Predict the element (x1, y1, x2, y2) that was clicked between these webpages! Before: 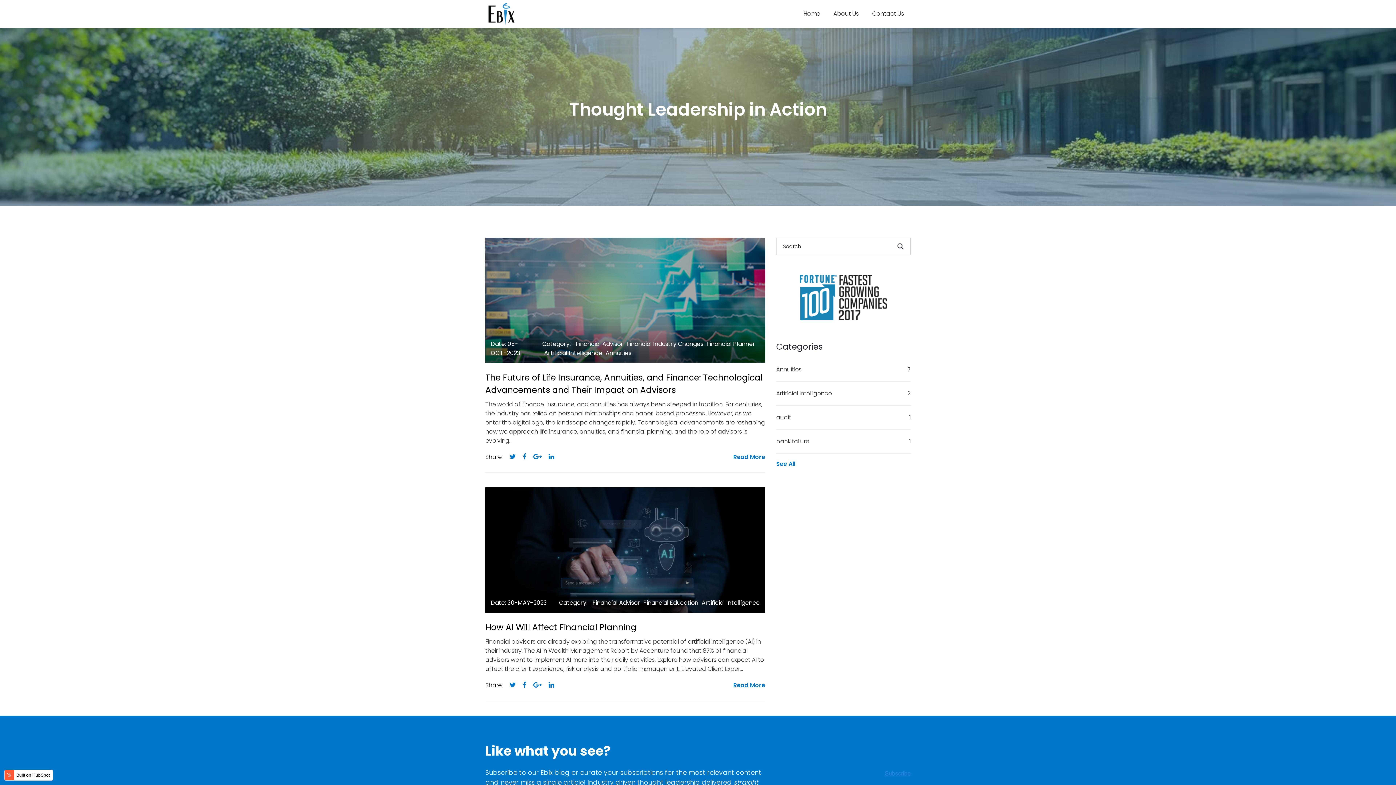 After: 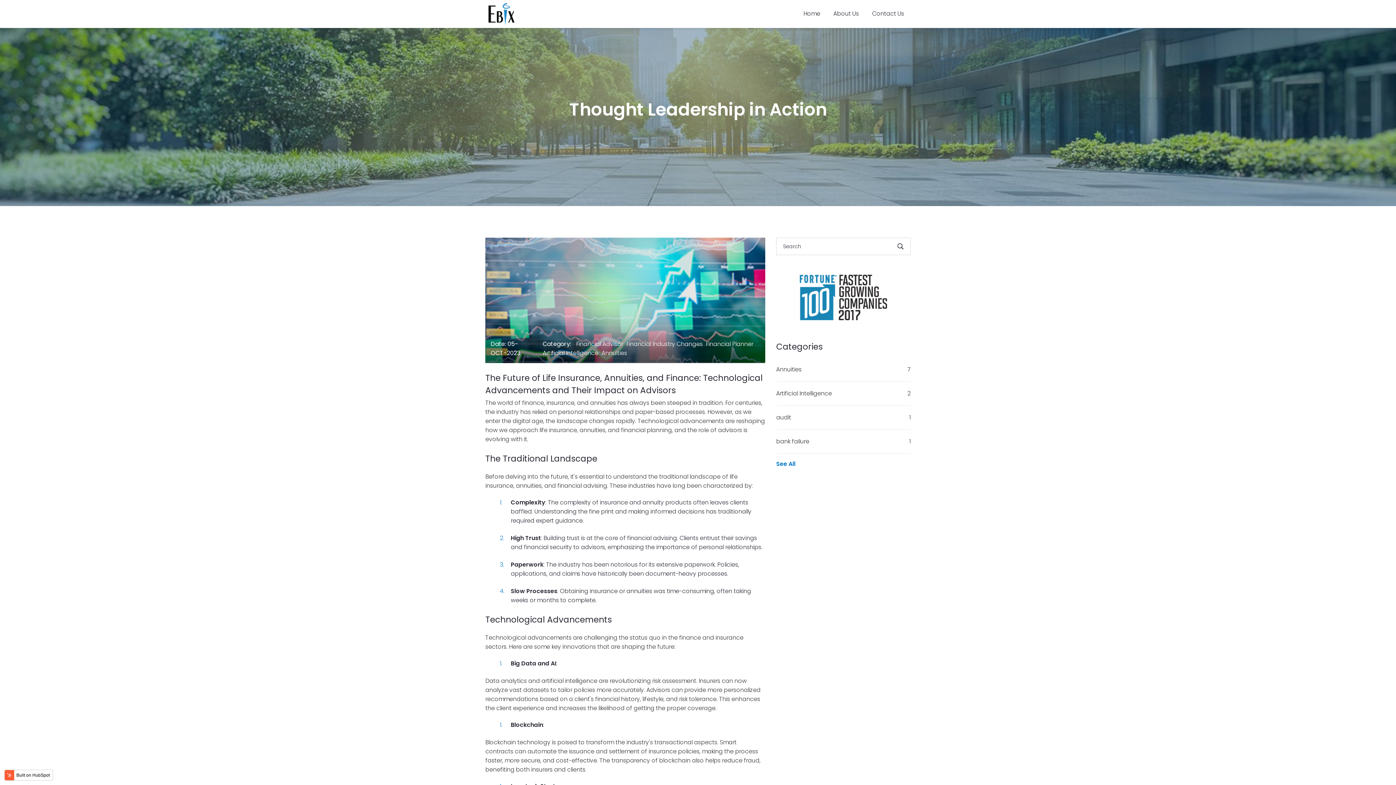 Action: label: Read More bbox: (733, 452, 765, 461)